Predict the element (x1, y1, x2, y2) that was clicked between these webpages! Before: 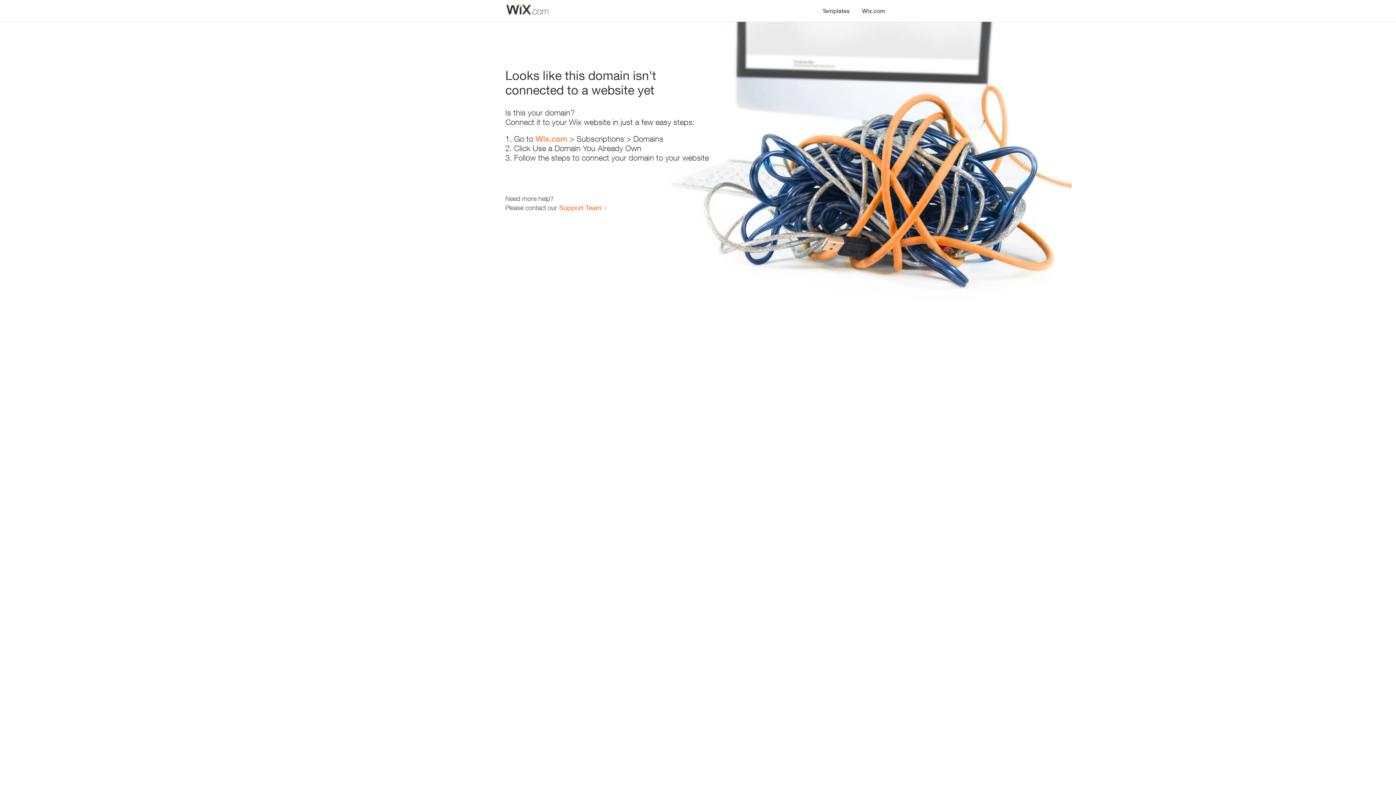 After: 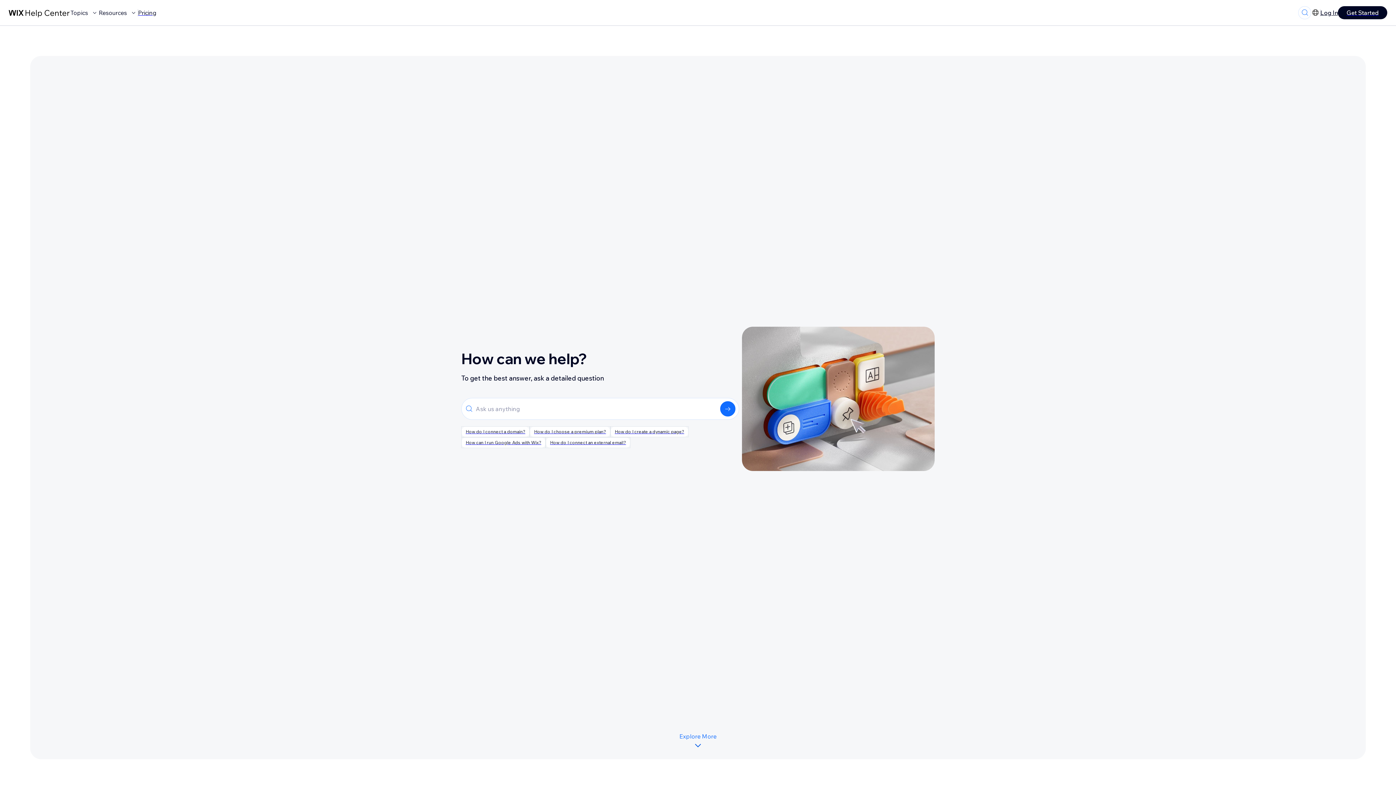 Action: label: Support Team bbox: (559, 203, 601, 211)